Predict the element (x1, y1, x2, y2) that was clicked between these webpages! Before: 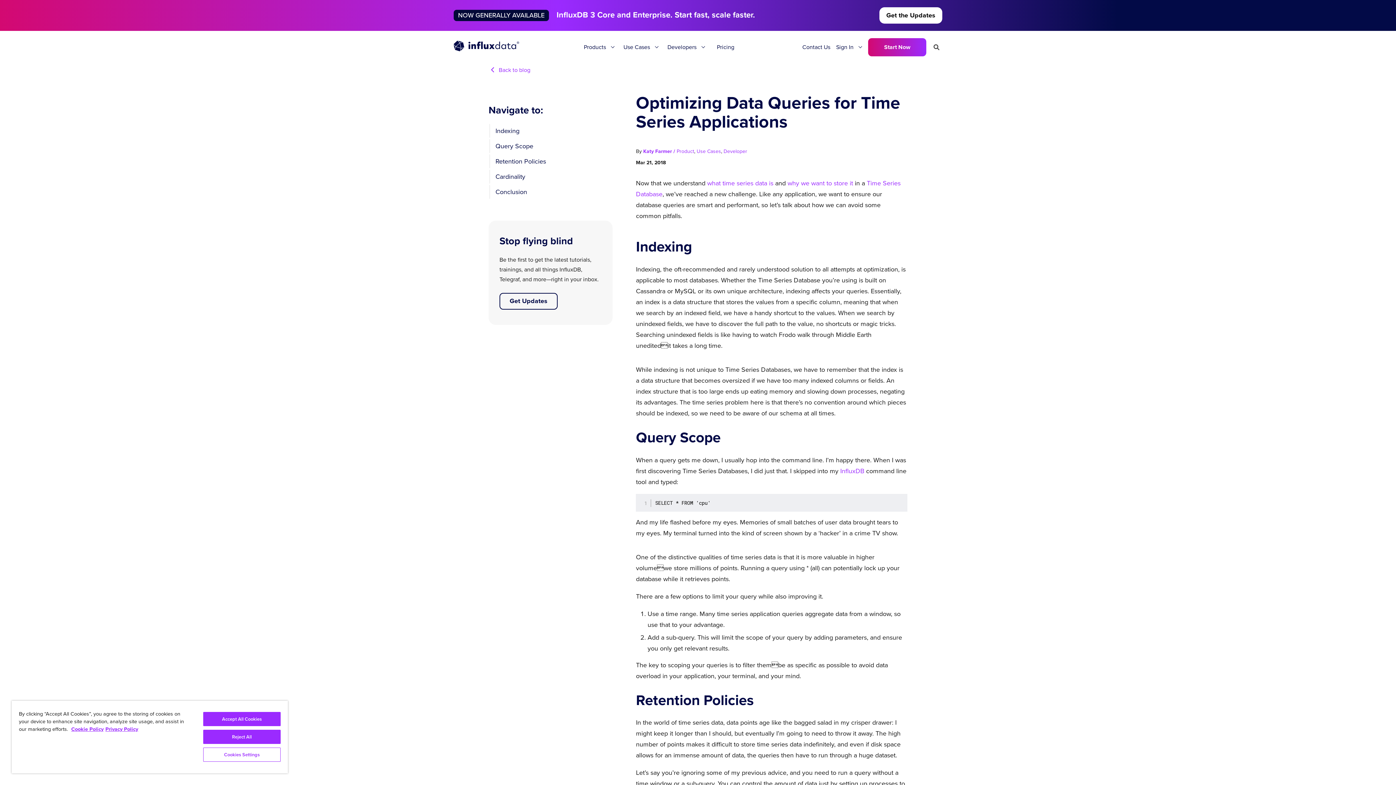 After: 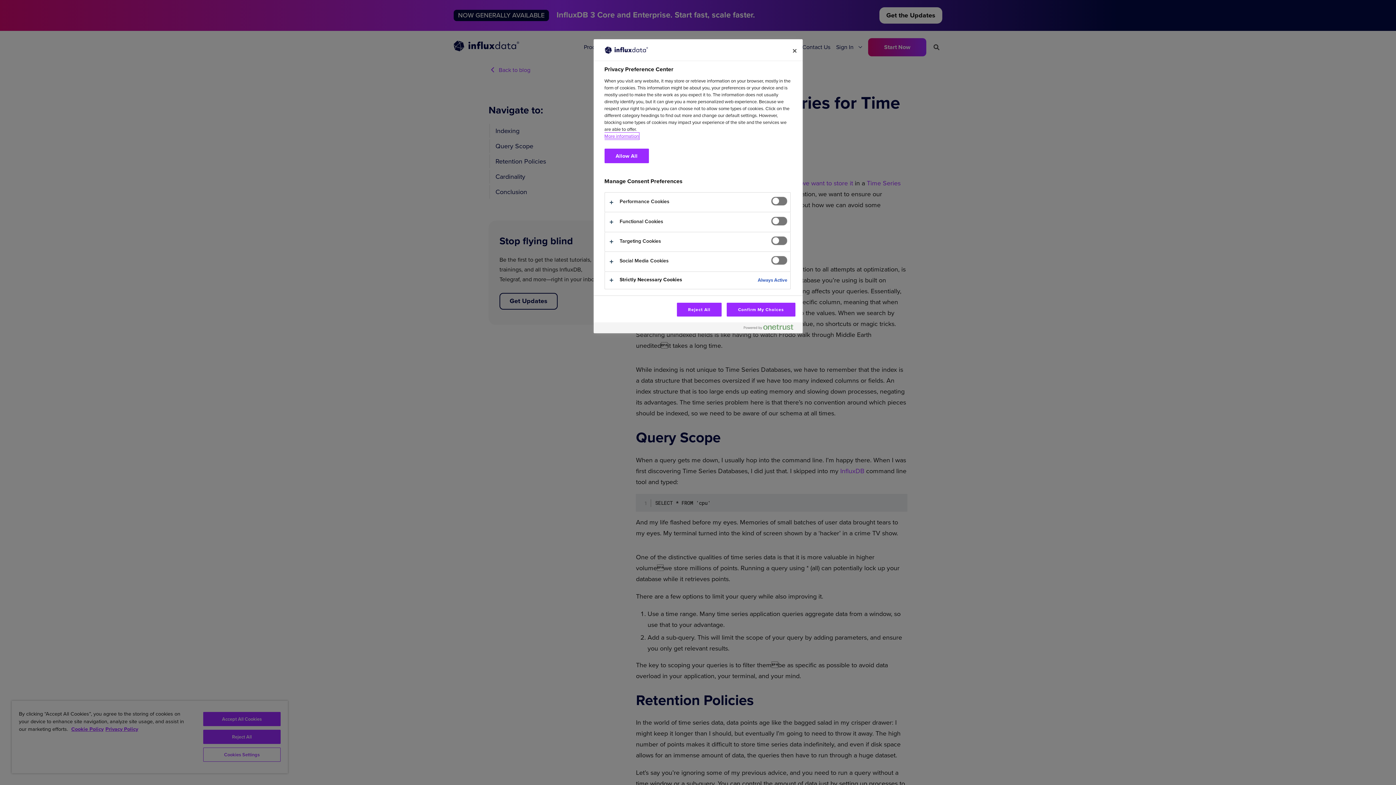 Action: bbox: (203, 748, 280, 762) label: Cookies Settings